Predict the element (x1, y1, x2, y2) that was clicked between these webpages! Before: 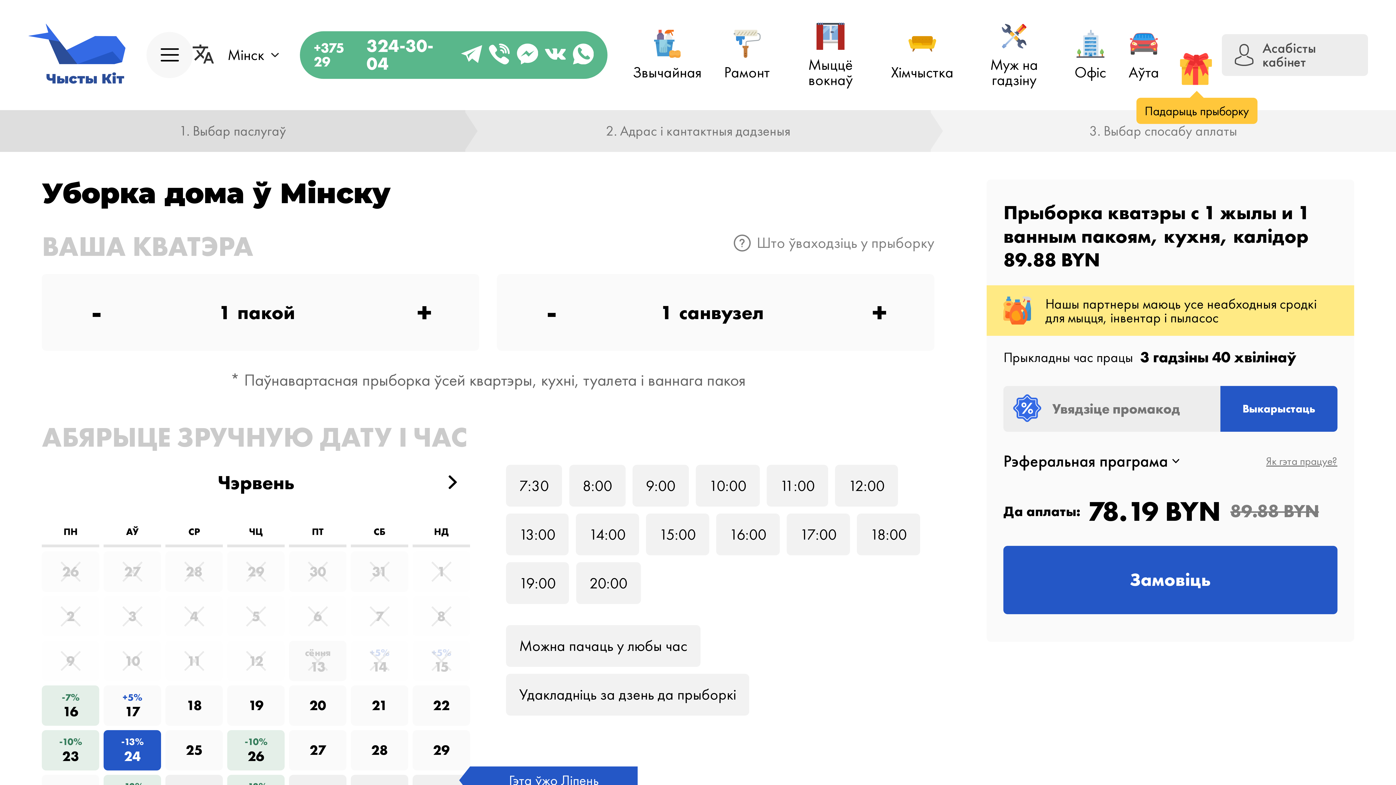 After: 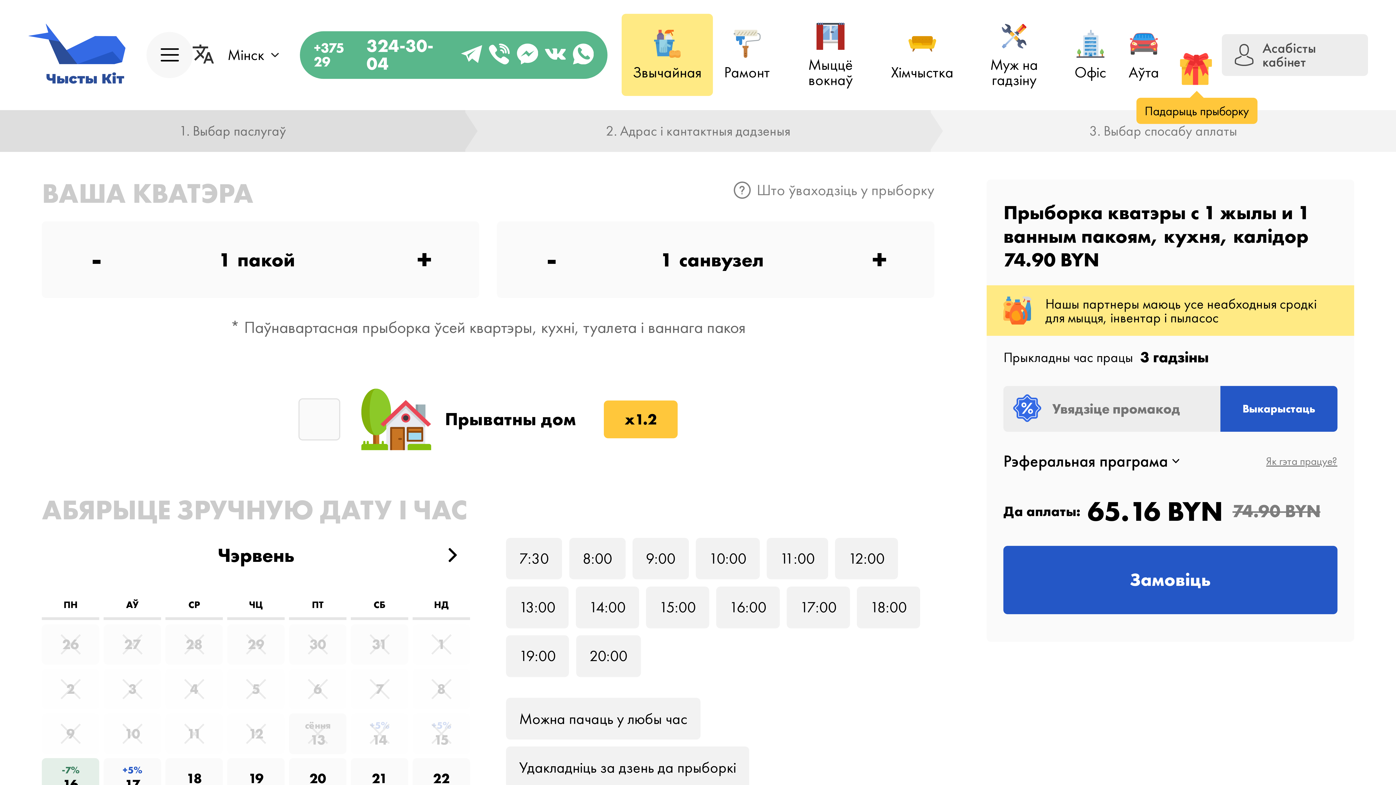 Action: bbox: (621, 13, 713, 96) label: Звычайная